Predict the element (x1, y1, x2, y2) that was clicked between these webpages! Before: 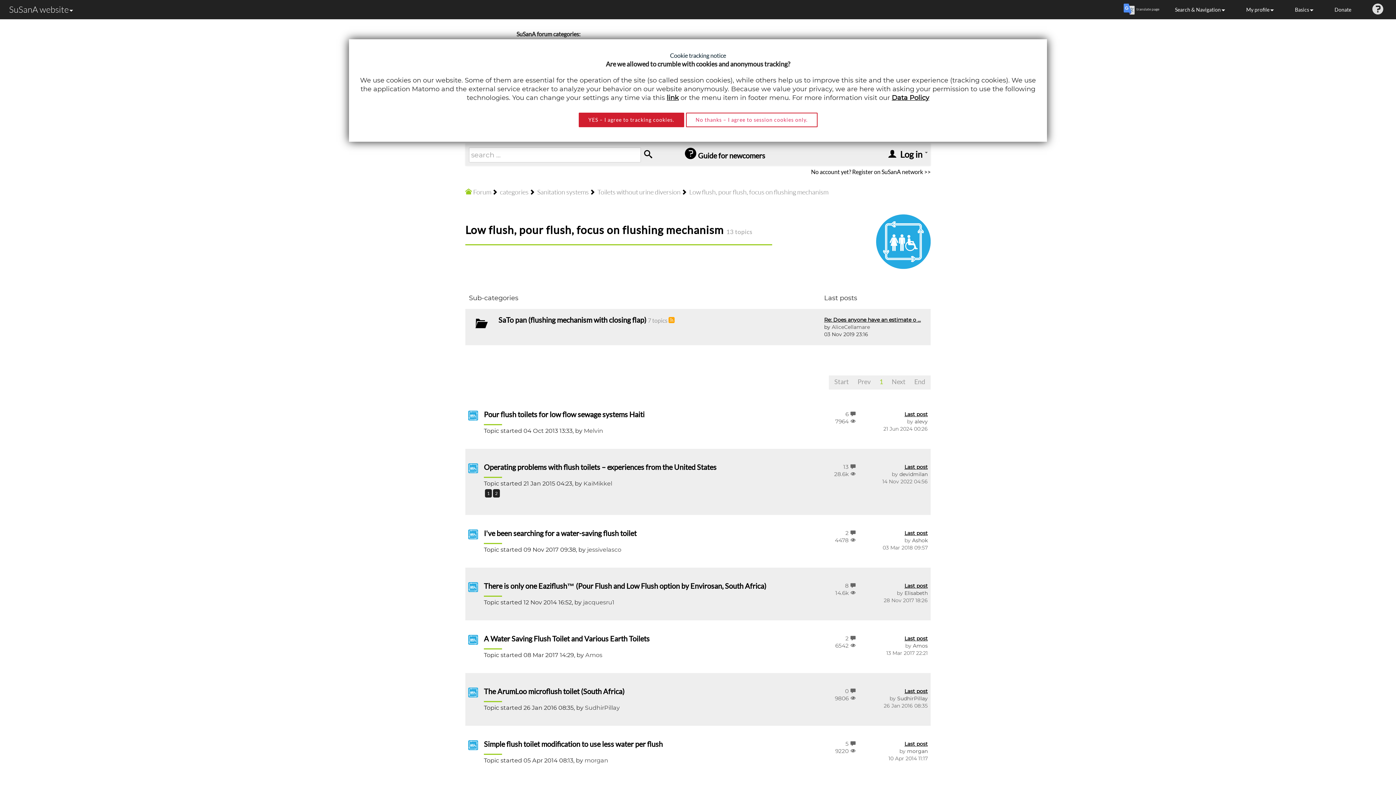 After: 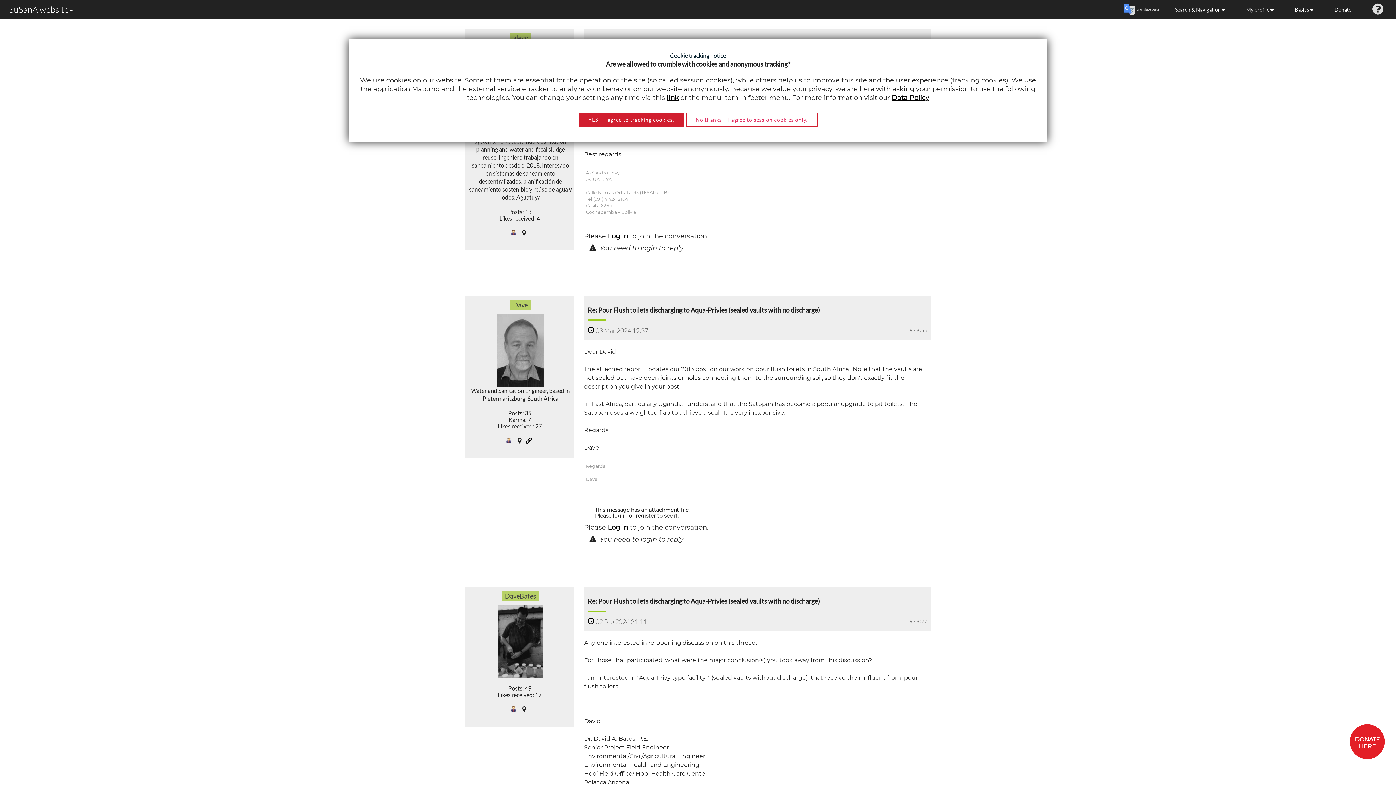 Action: label: Last post bbox: (904, 411, 928, 417)